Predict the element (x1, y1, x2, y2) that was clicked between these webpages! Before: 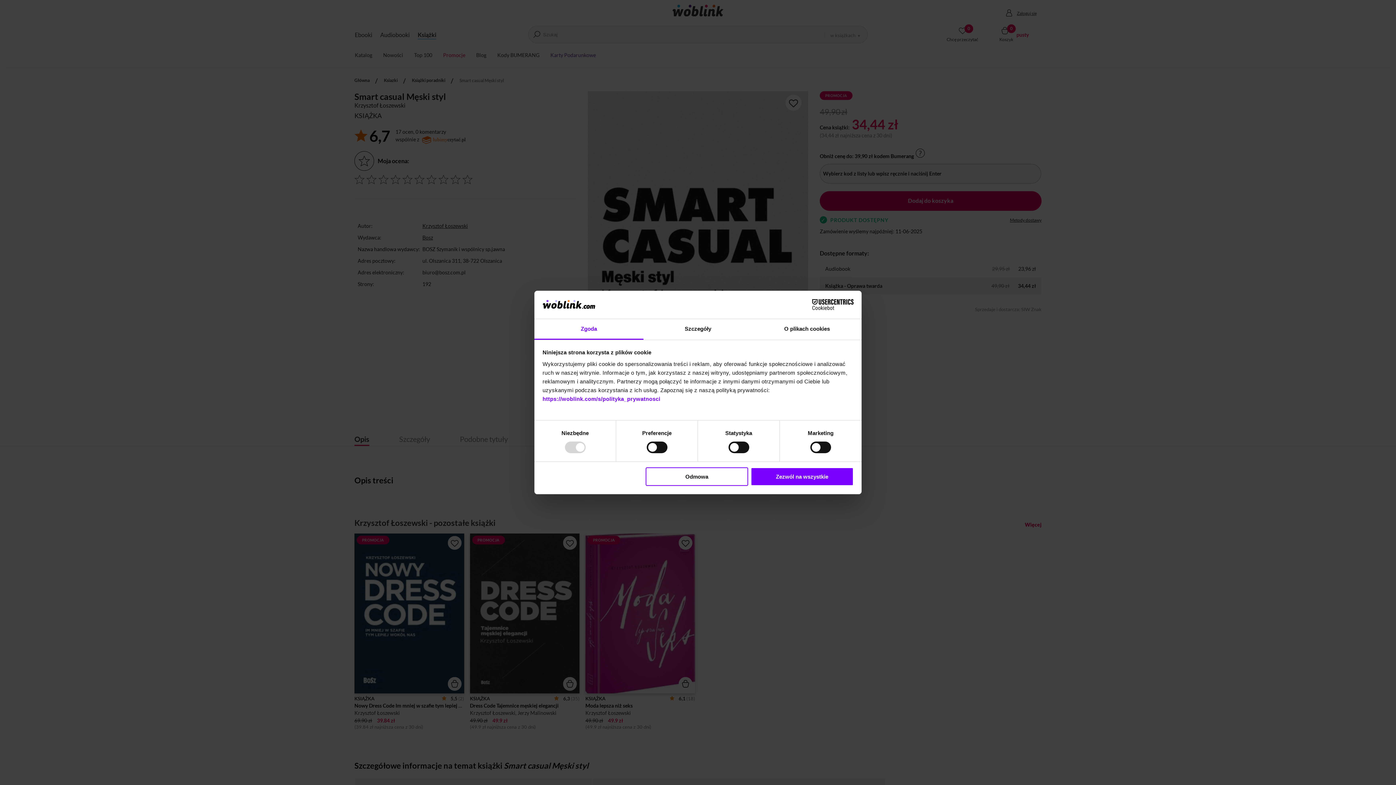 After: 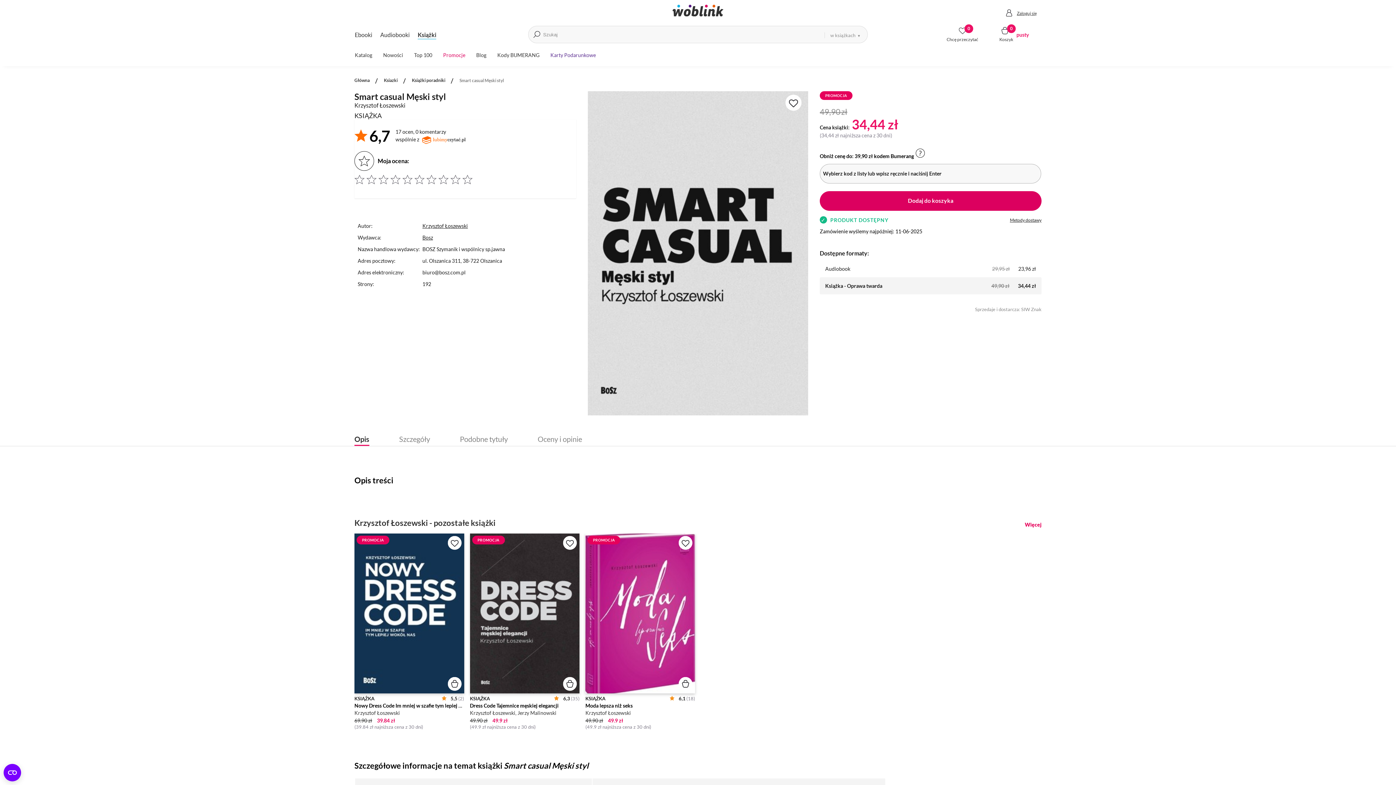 Action: label: Zezwól na wszystkie bbox: (751, 467, 853, 486)